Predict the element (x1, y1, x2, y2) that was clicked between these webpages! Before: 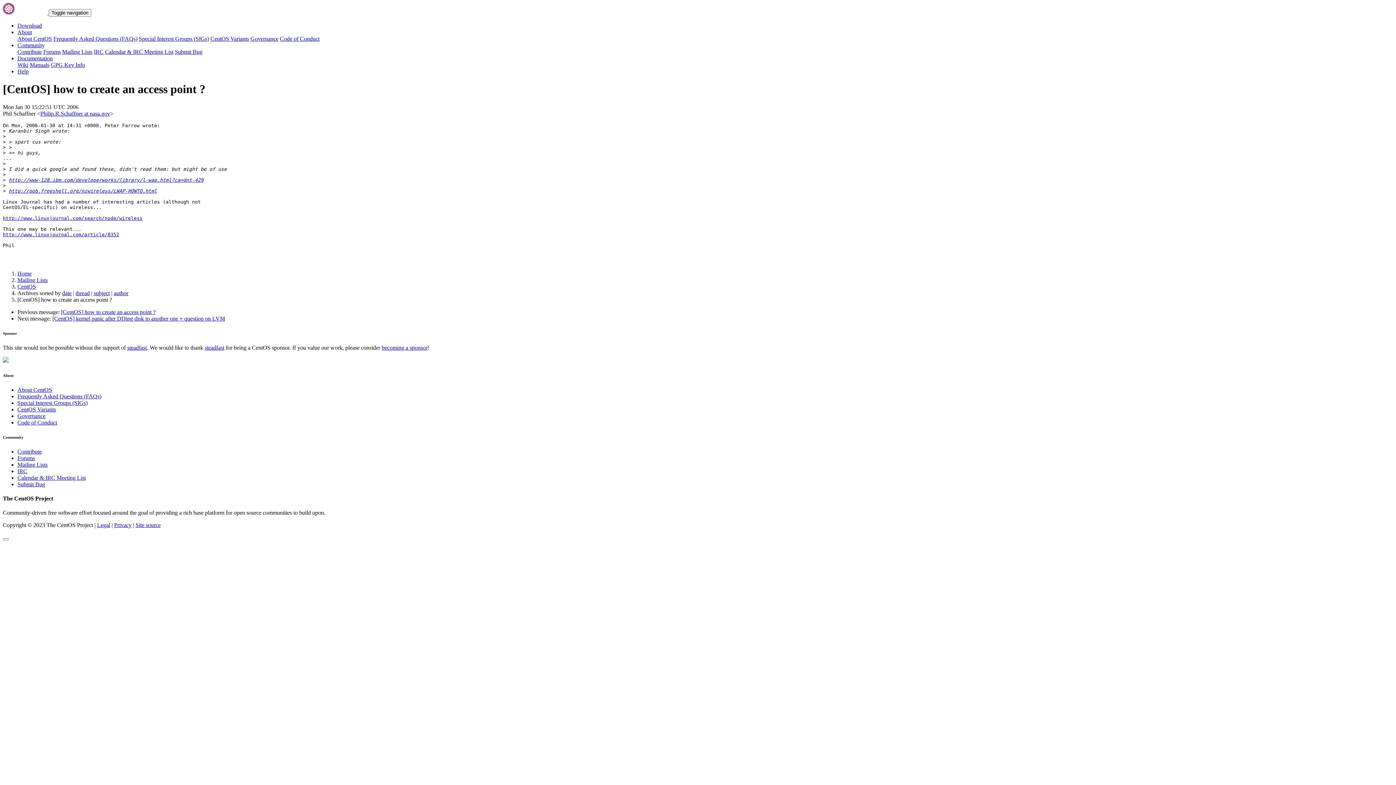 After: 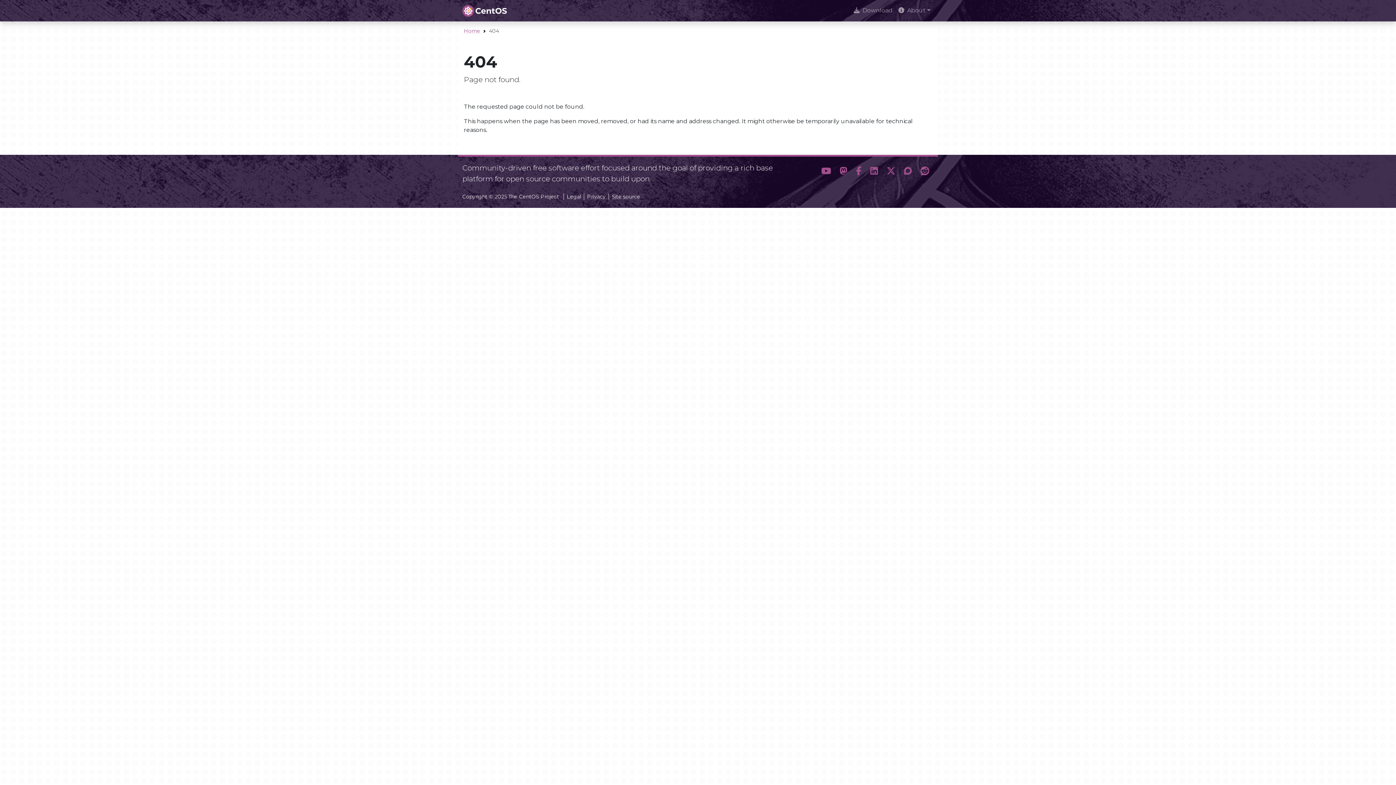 Action: label: Mailing Lists bbox: (17, 461, 47, 467)